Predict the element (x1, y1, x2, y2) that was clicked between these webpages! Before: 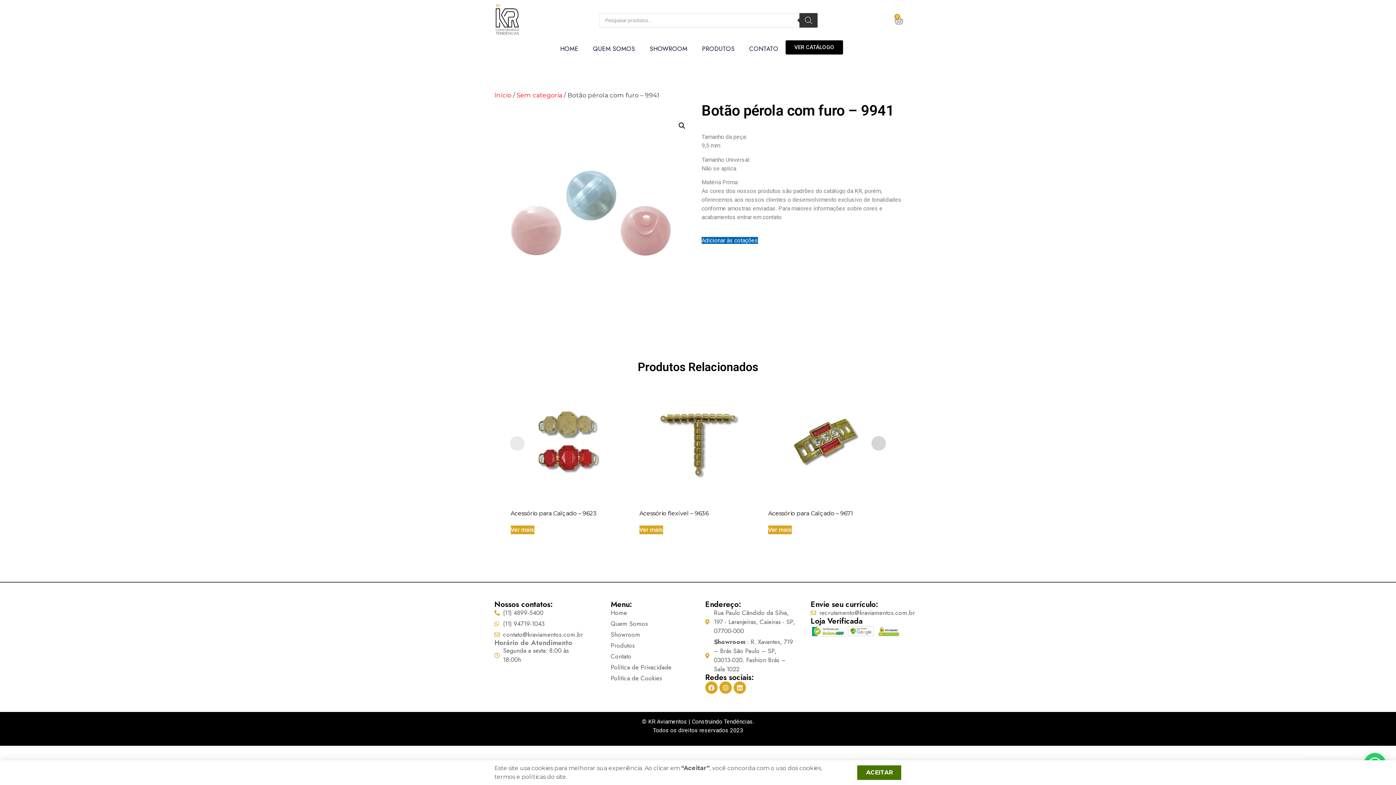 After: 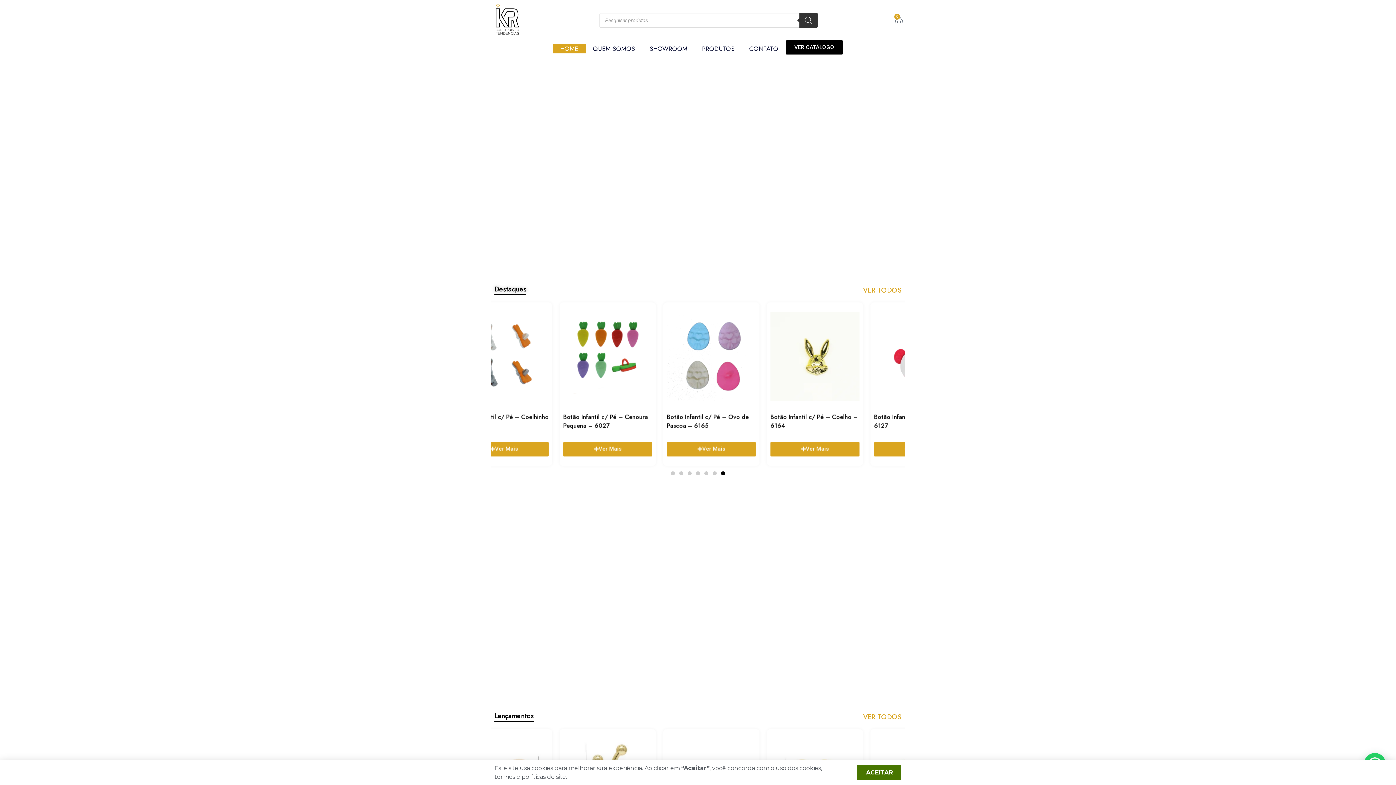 Action: bbox: (610, 608, 690, 617) label: Home